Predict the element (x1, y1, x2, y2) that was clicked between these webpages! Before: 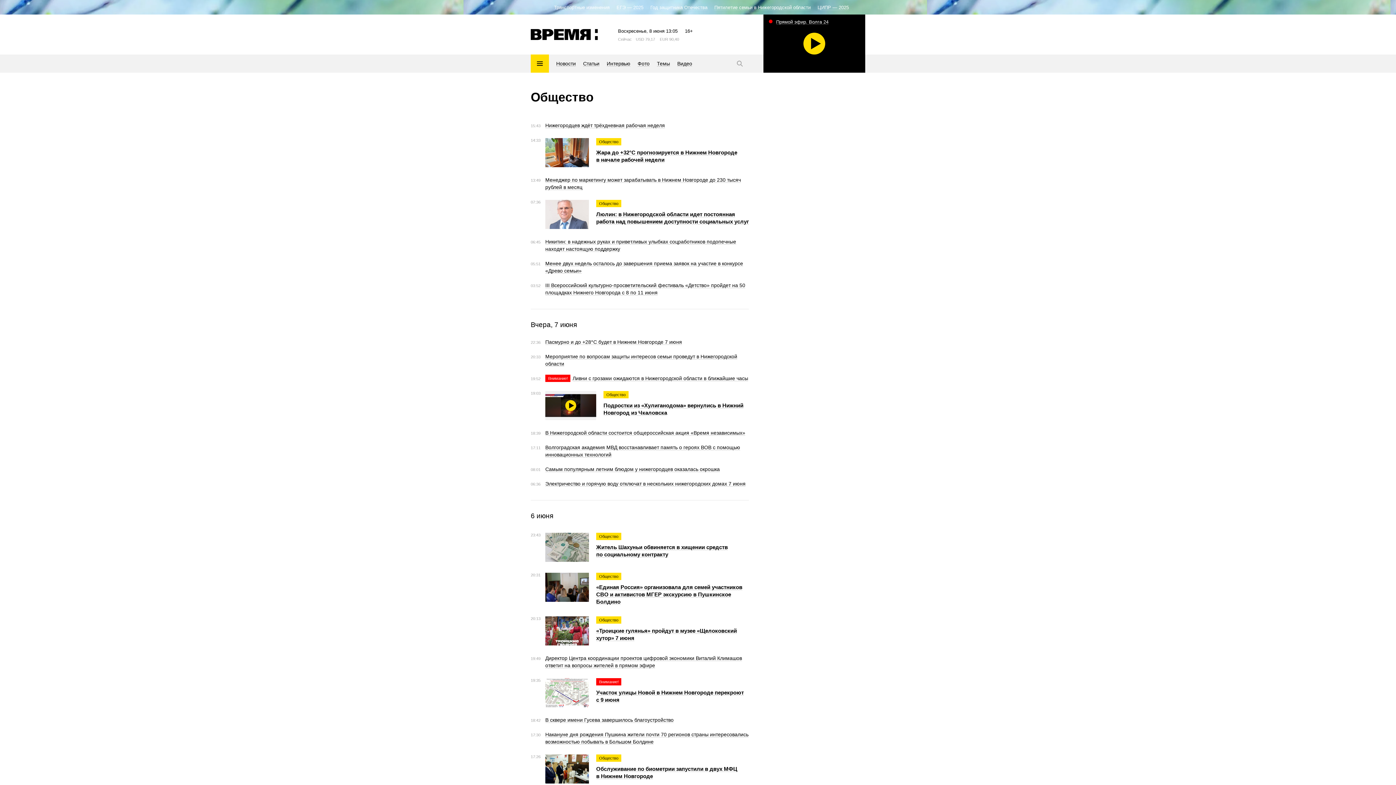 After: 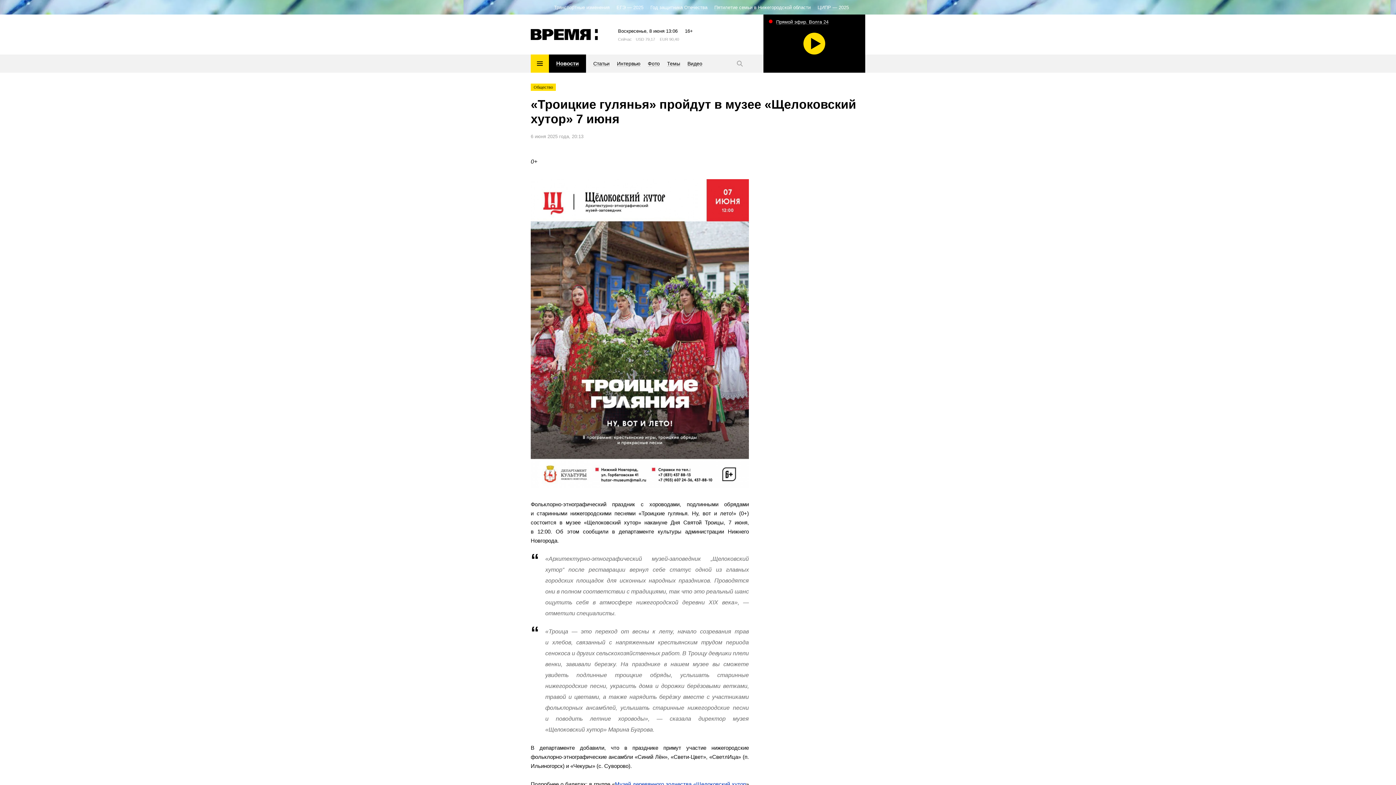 Action: bbox: (596, 616, 749, 642) label: Общество
«Троицкие гулянья» пройдут в музее «Щелоковский хутор» 7 июня